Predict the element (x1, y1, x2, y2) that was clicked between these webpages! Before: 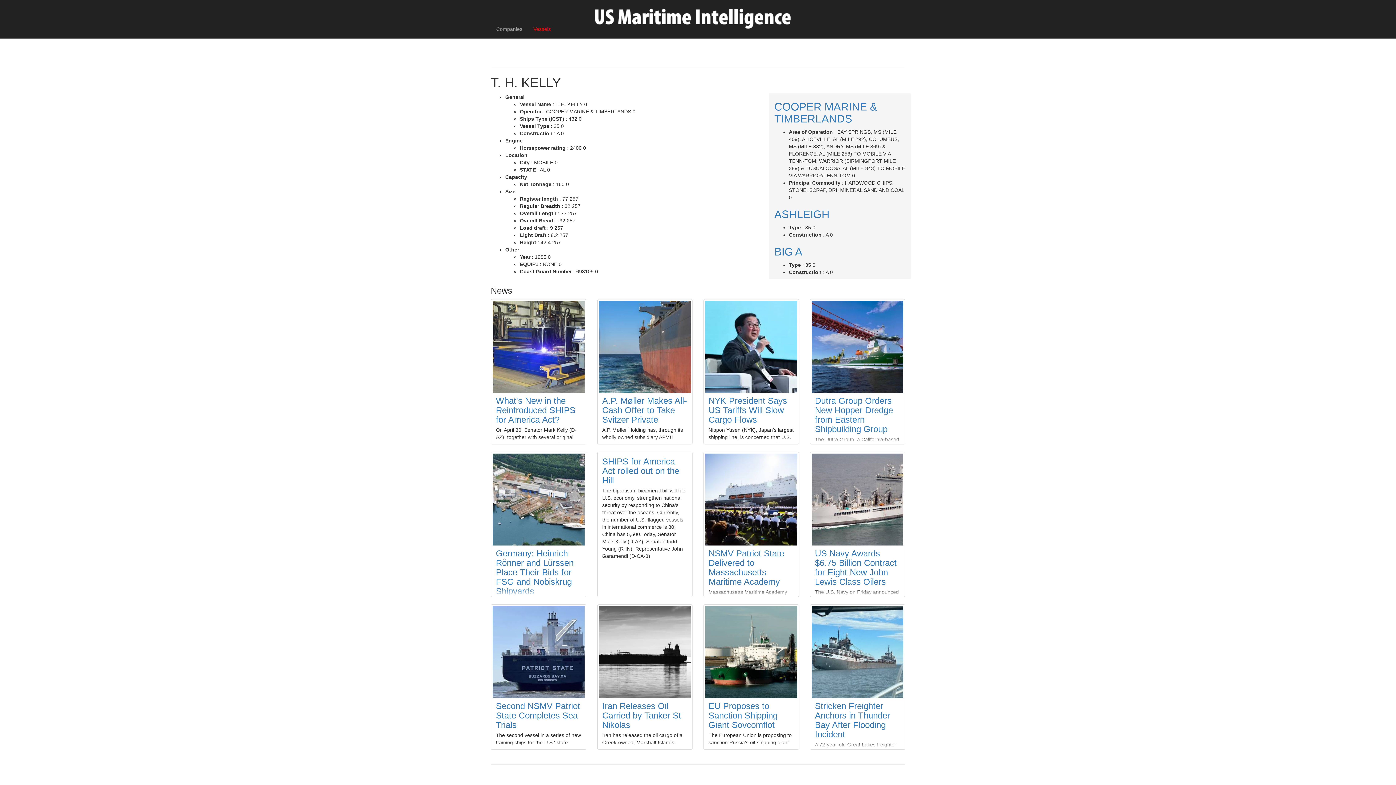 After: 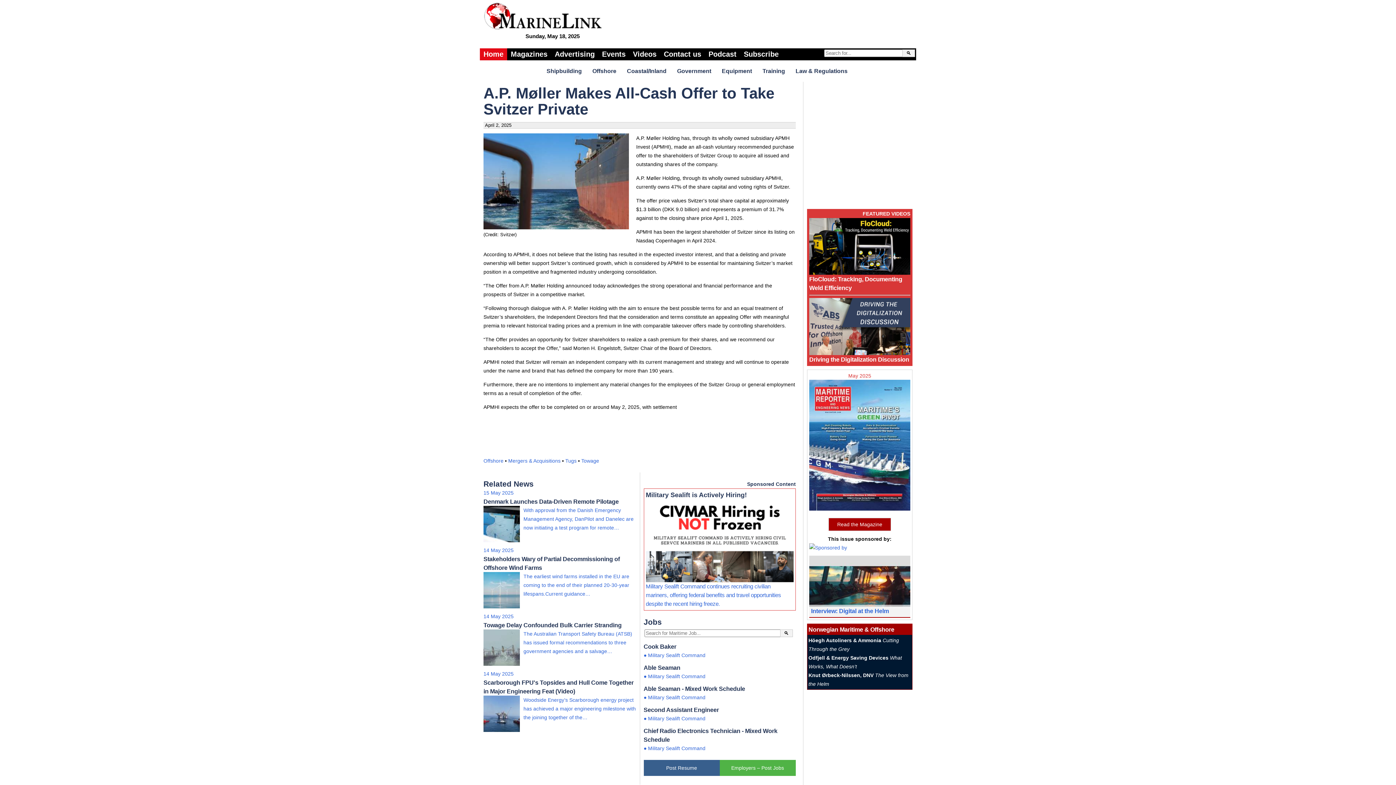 Action: bbox: (602, 395, 687, 424) label: A.P. Møller Makes All-Cash Offer to Take Svitzer Private